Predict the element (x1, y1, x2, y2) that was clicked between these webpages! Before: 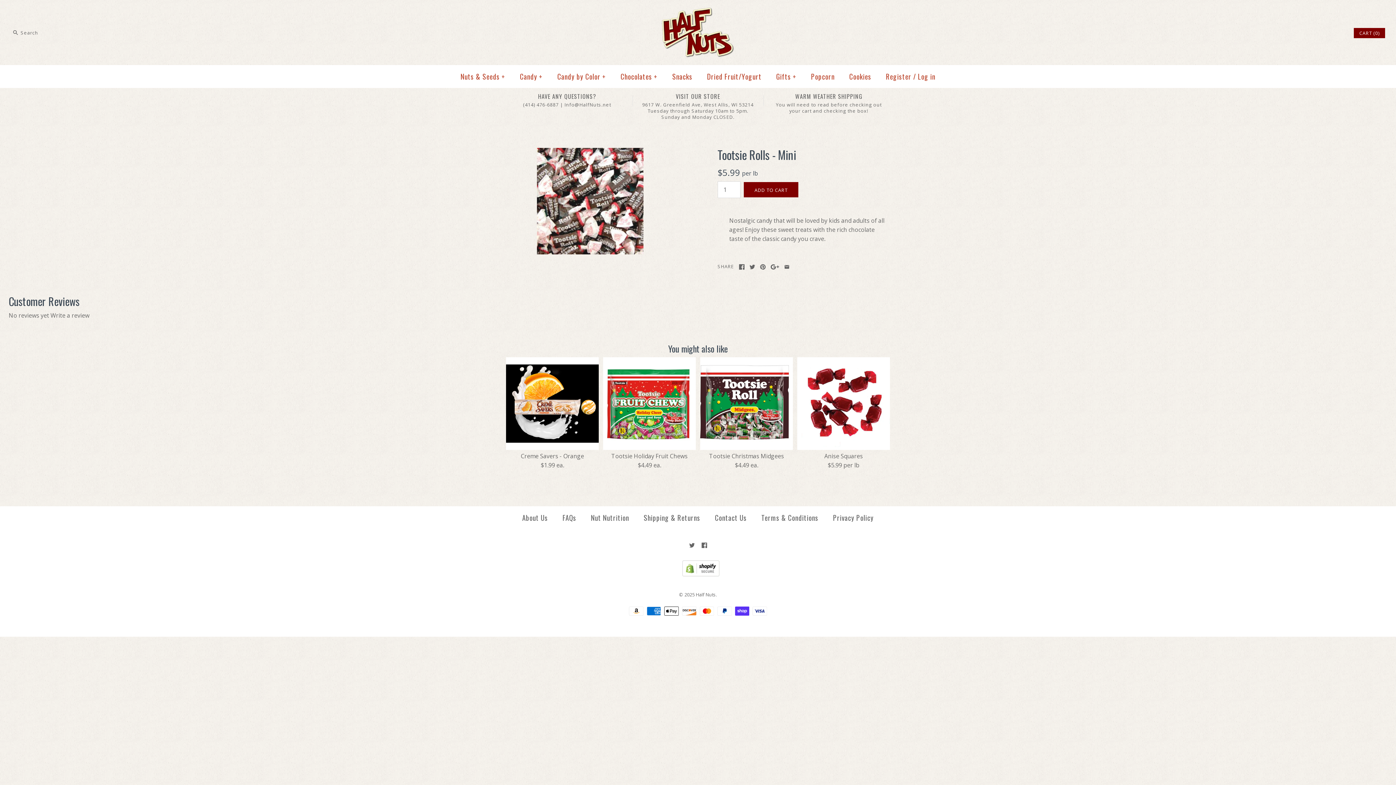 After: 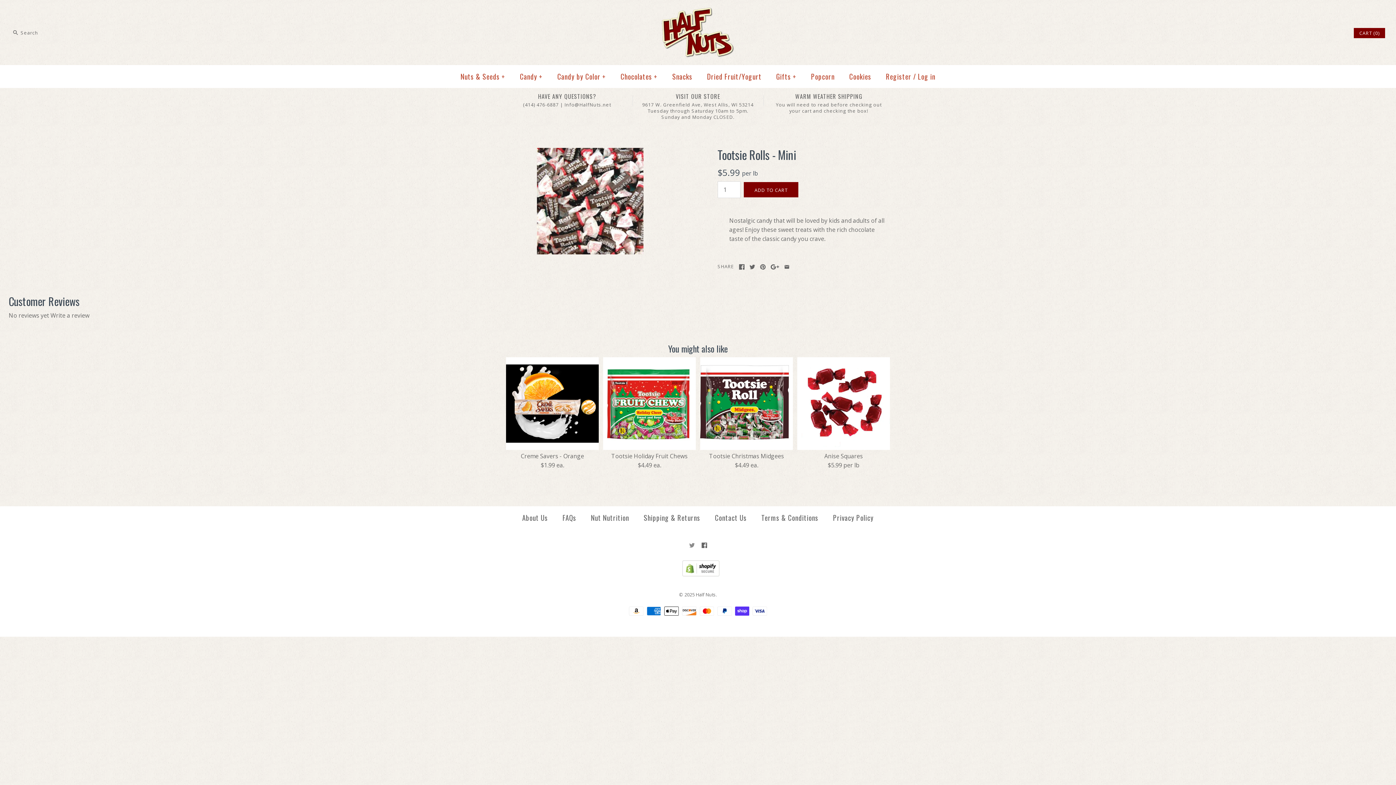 Action: bbox: (689, 542, 694, 548)